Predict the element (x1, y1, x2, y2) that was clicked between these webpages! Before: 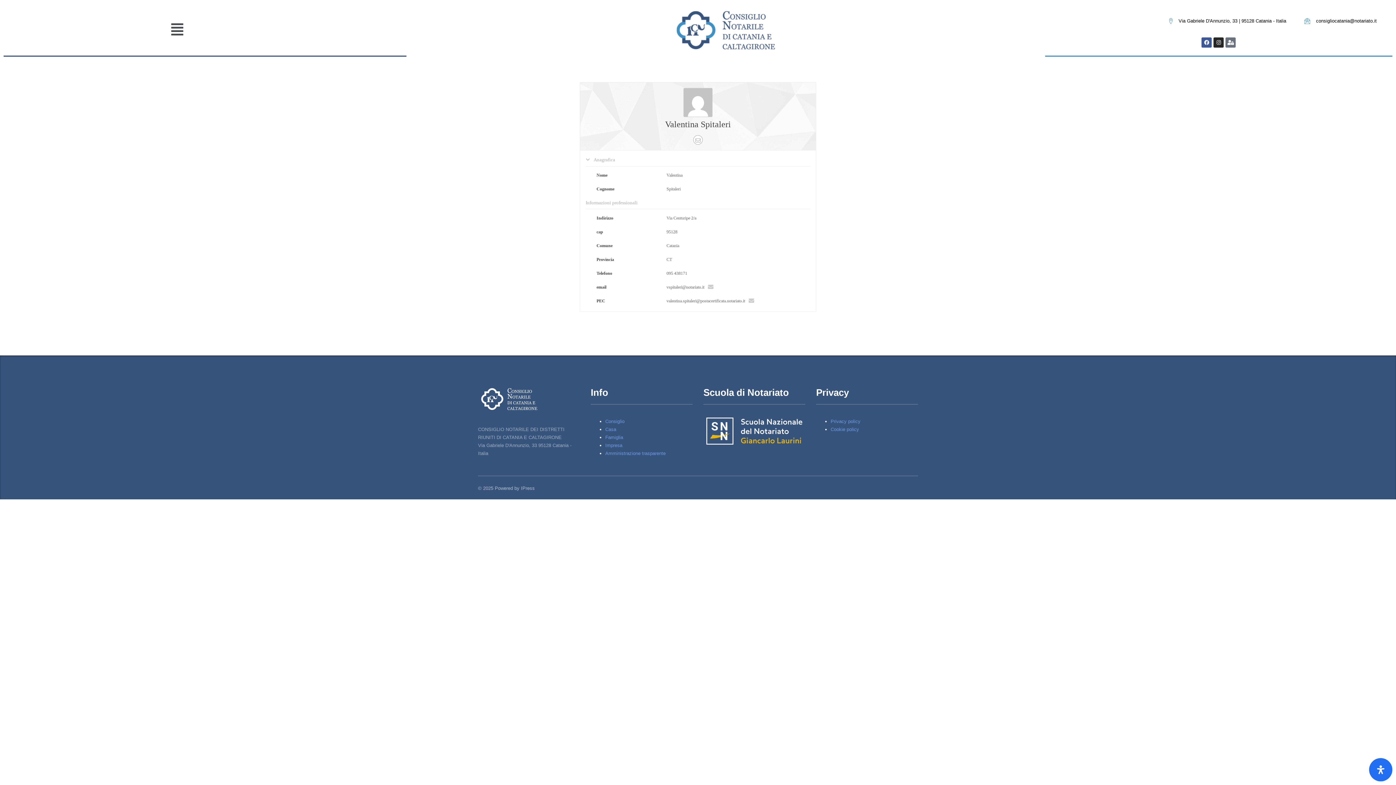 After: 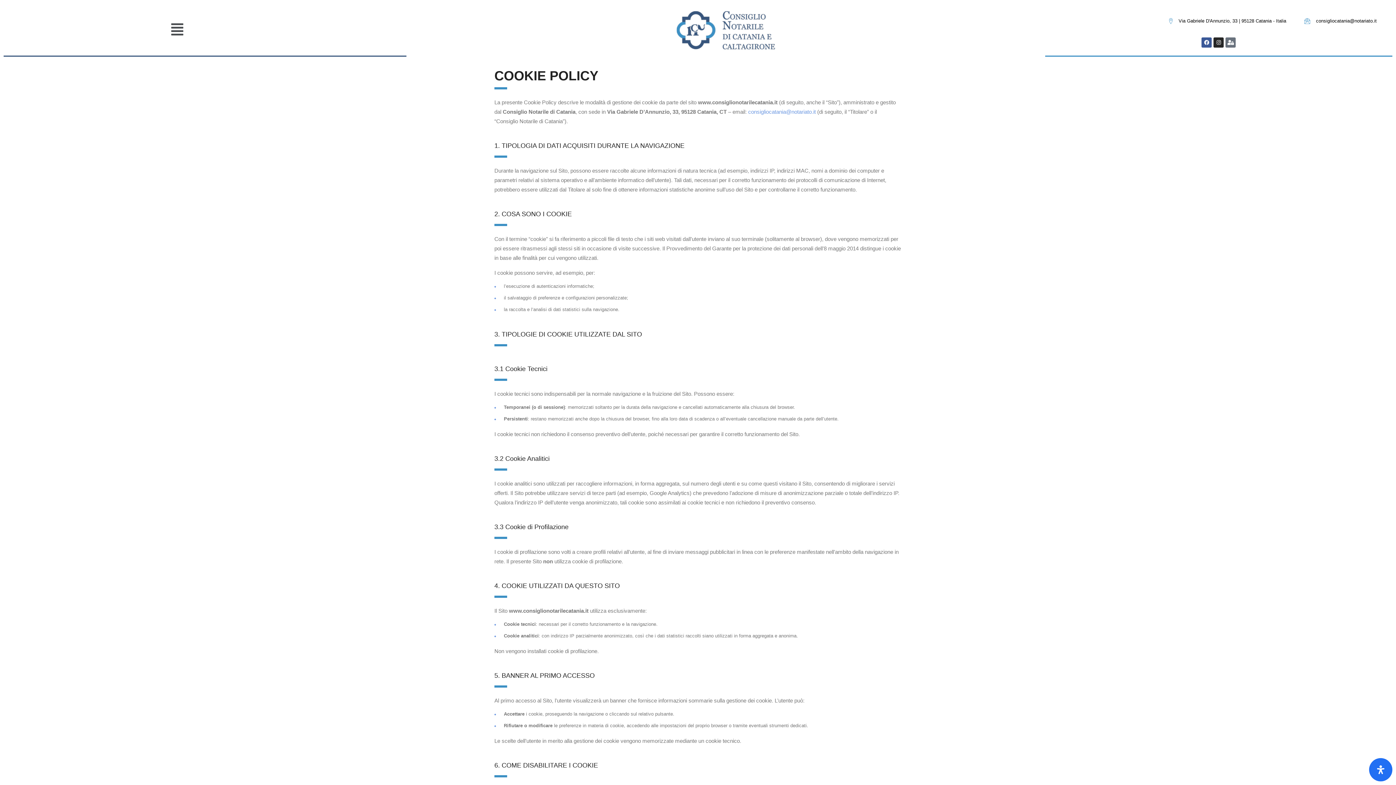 Action: bbox: (830, 426, 859, 432) label: Cookie policy